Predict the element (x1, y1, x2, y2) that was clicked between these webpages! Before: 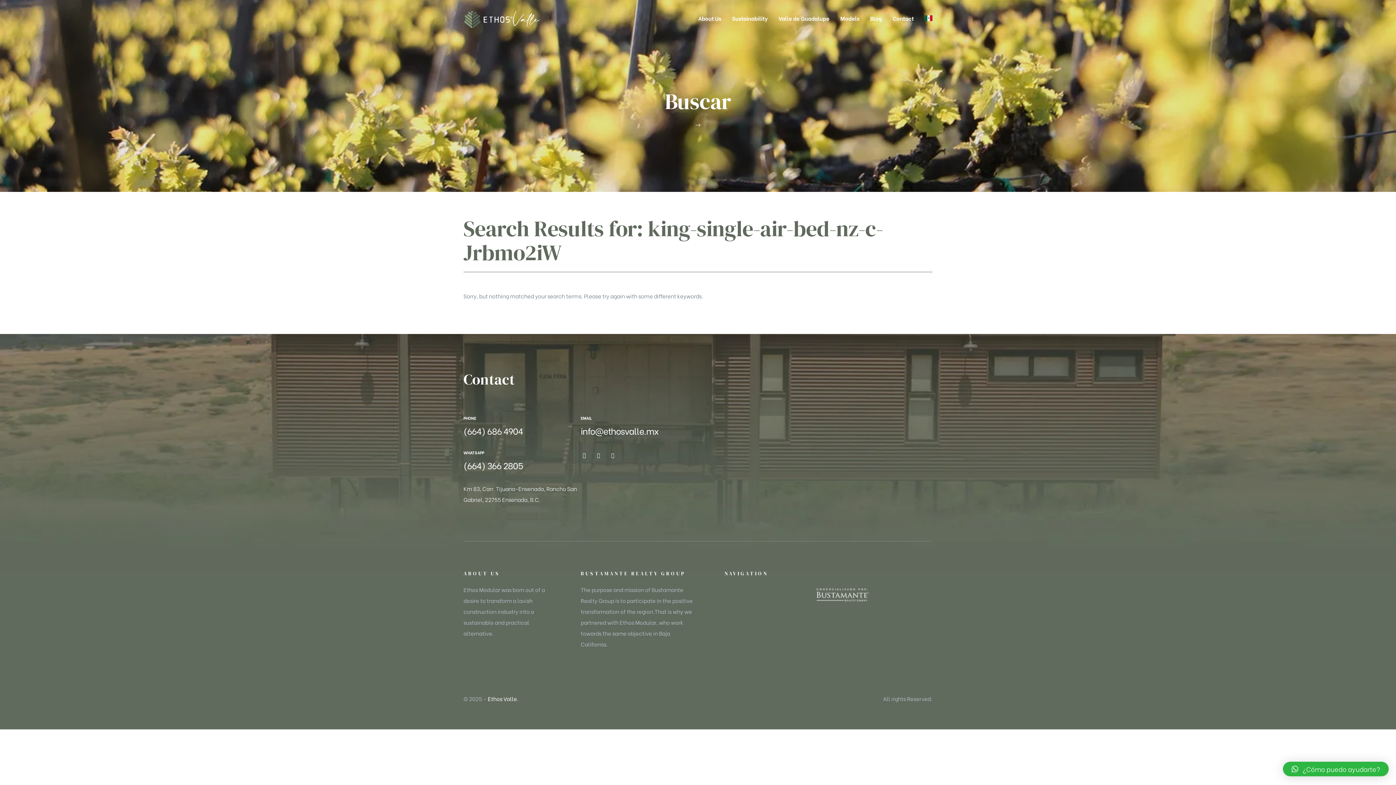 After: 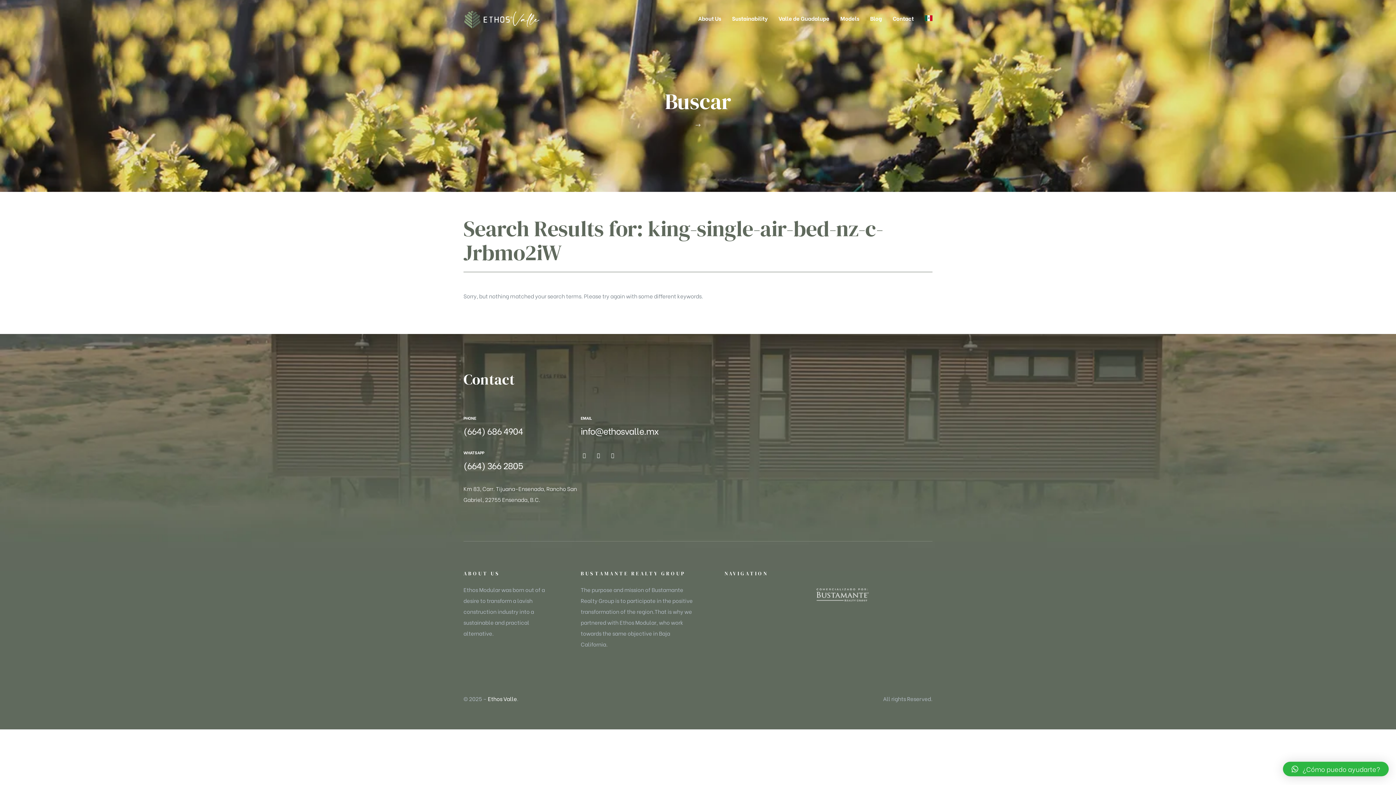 Action: label: ¿Cómo puedo ayudarte? bbox: (1283, 762, 1389, 776)